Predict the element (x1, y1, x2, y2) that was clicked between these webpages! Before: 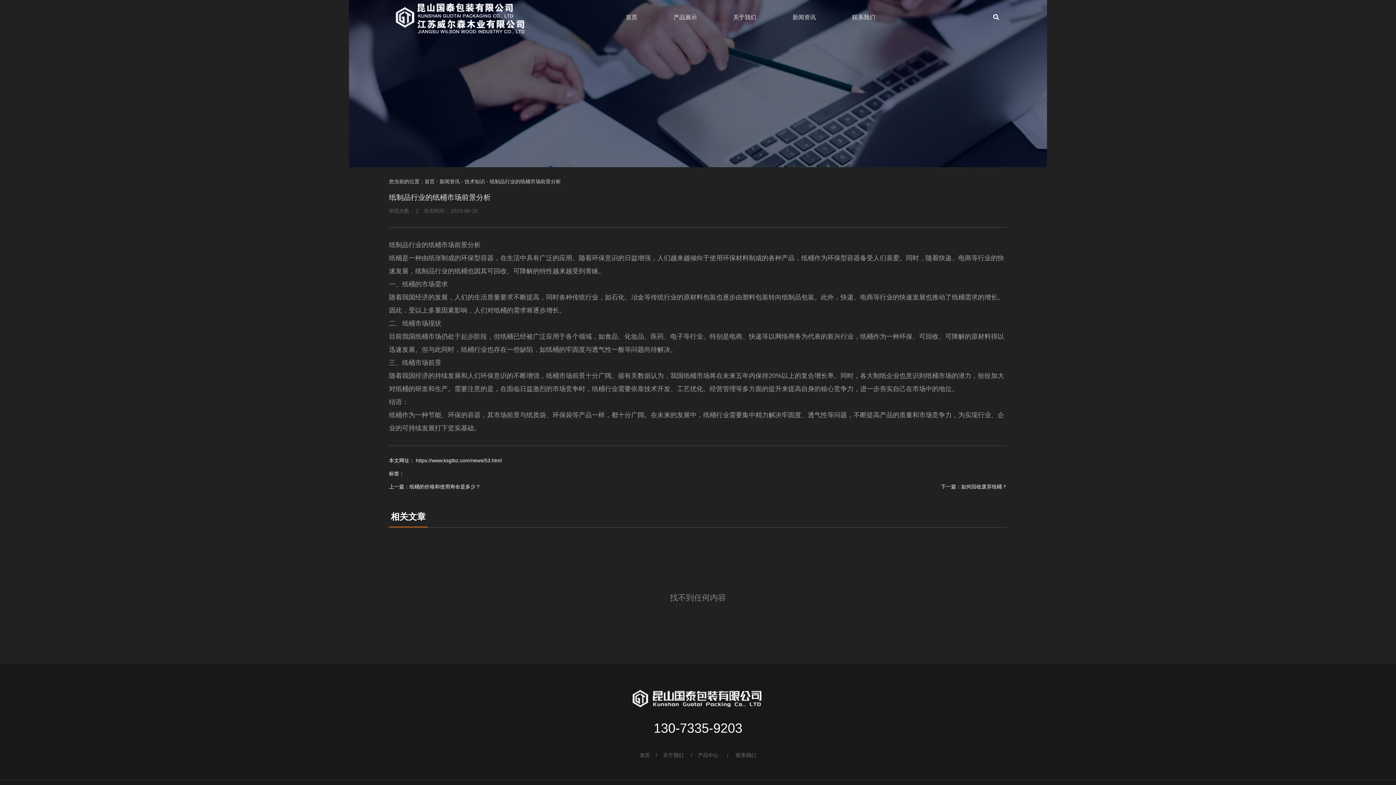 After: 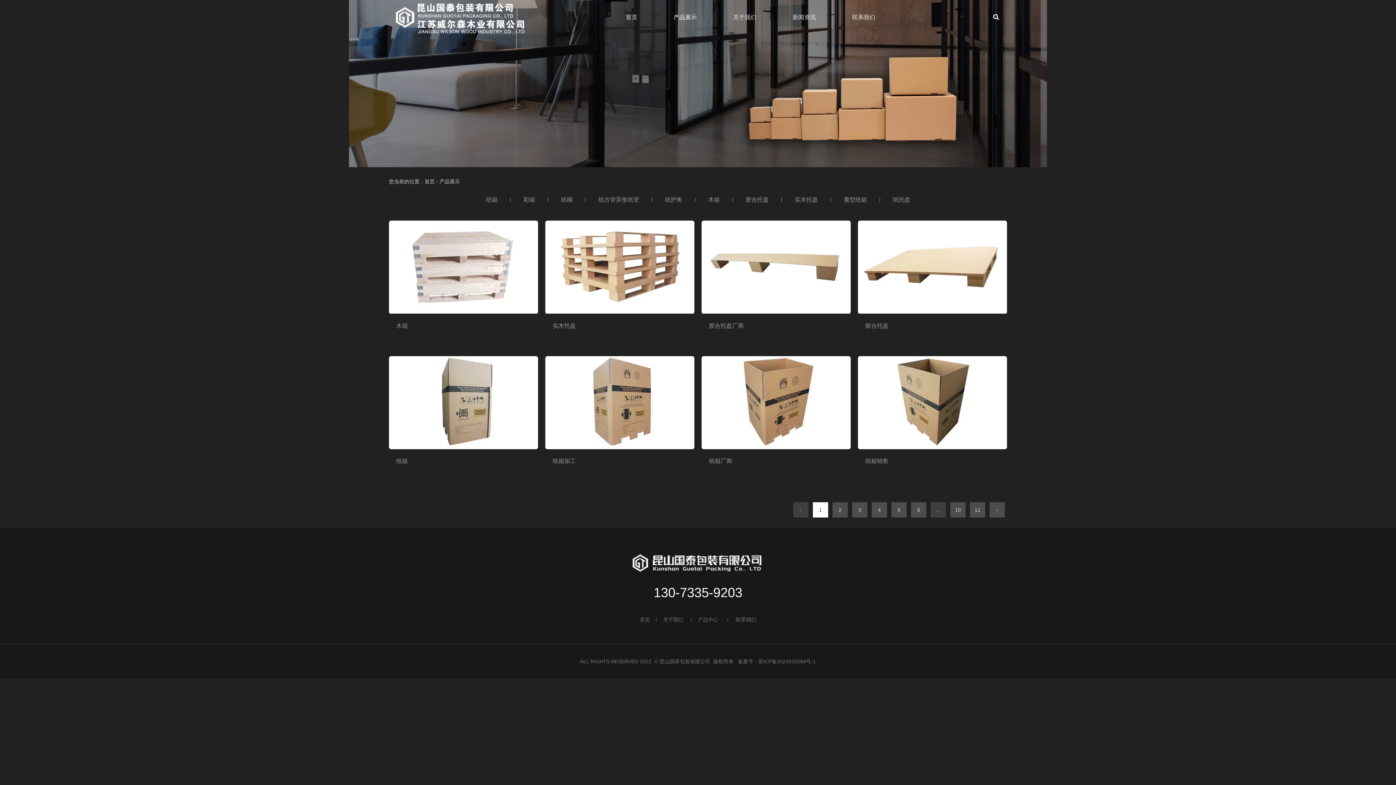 Action: bbox: (664, 4, 706, 29) label: 产品展示